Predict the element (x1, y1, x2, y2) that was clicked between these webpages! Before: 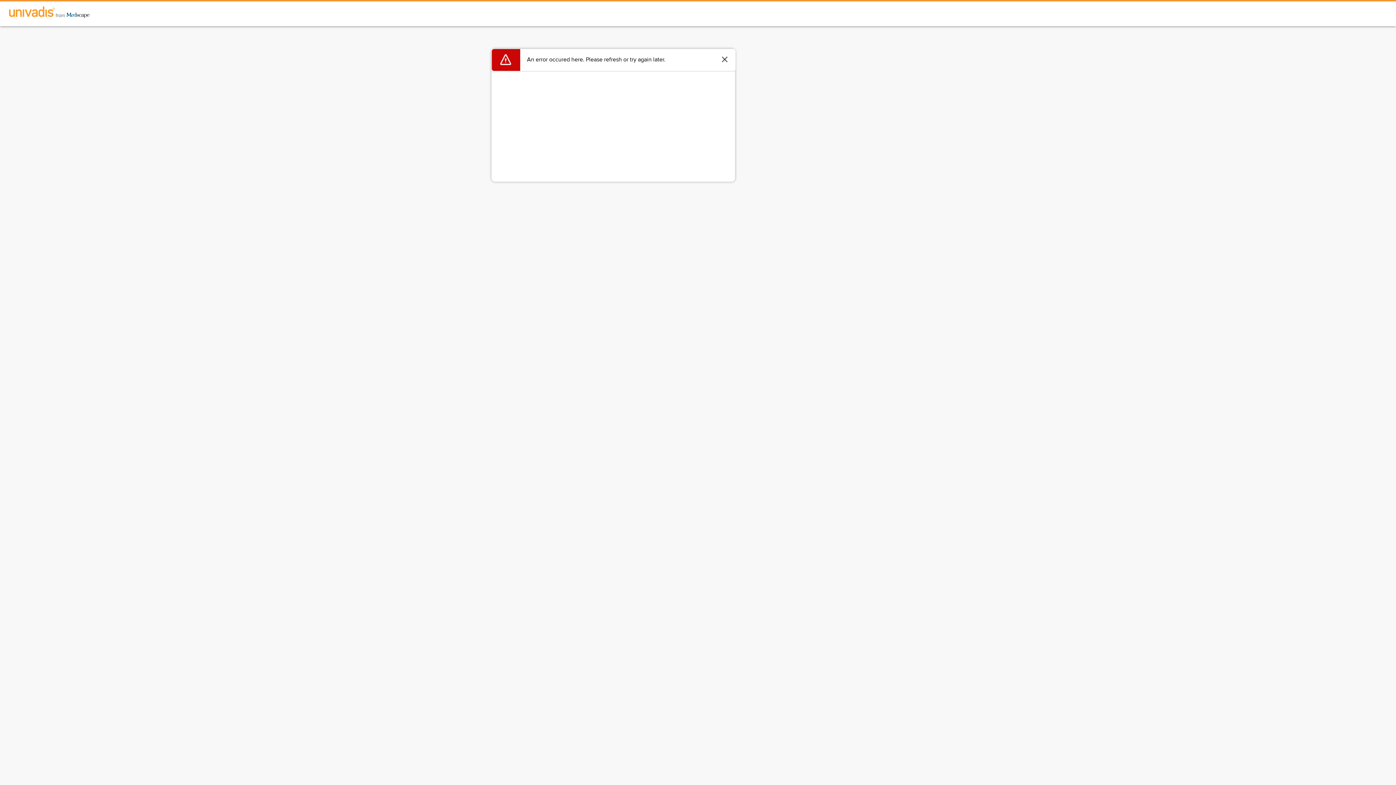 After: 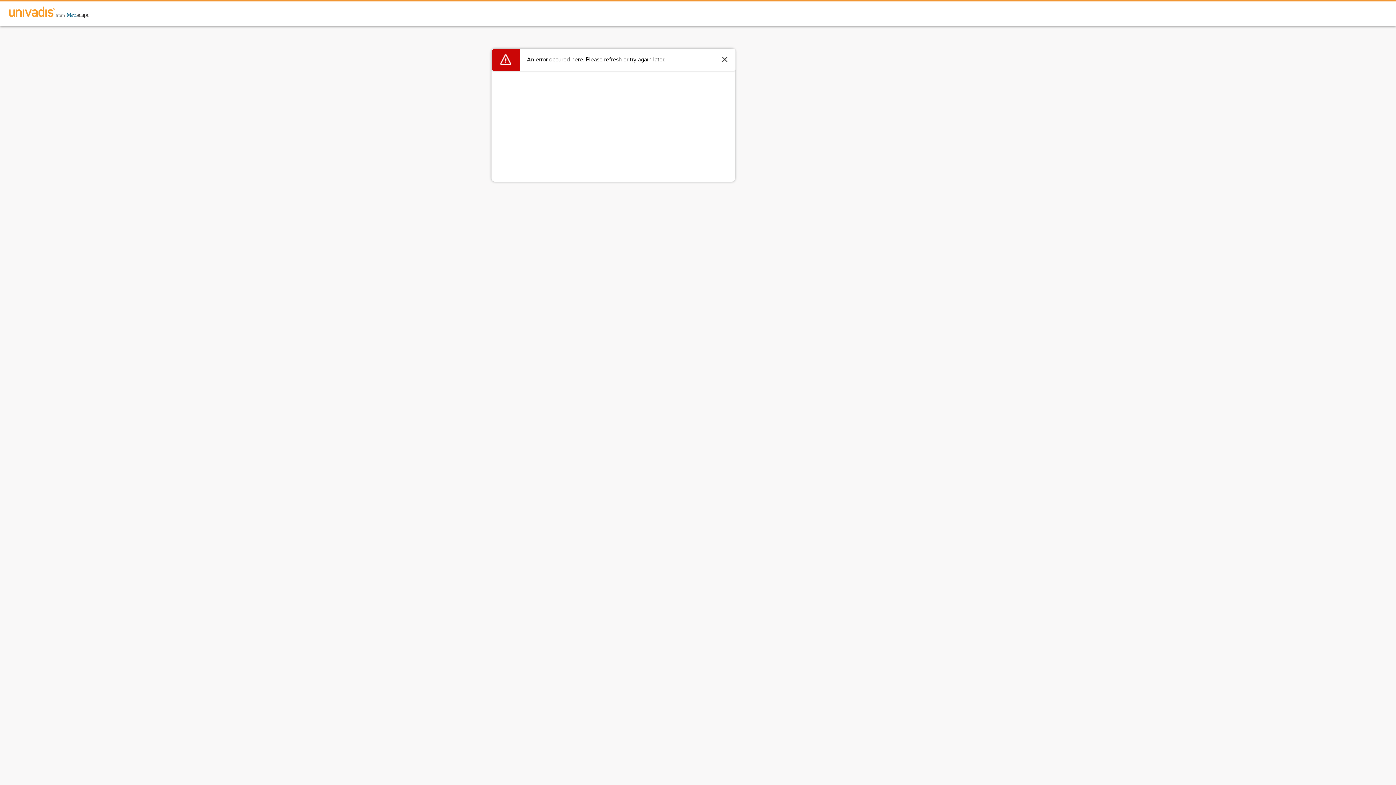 Action: bbox: (0, 1, 98, 24)